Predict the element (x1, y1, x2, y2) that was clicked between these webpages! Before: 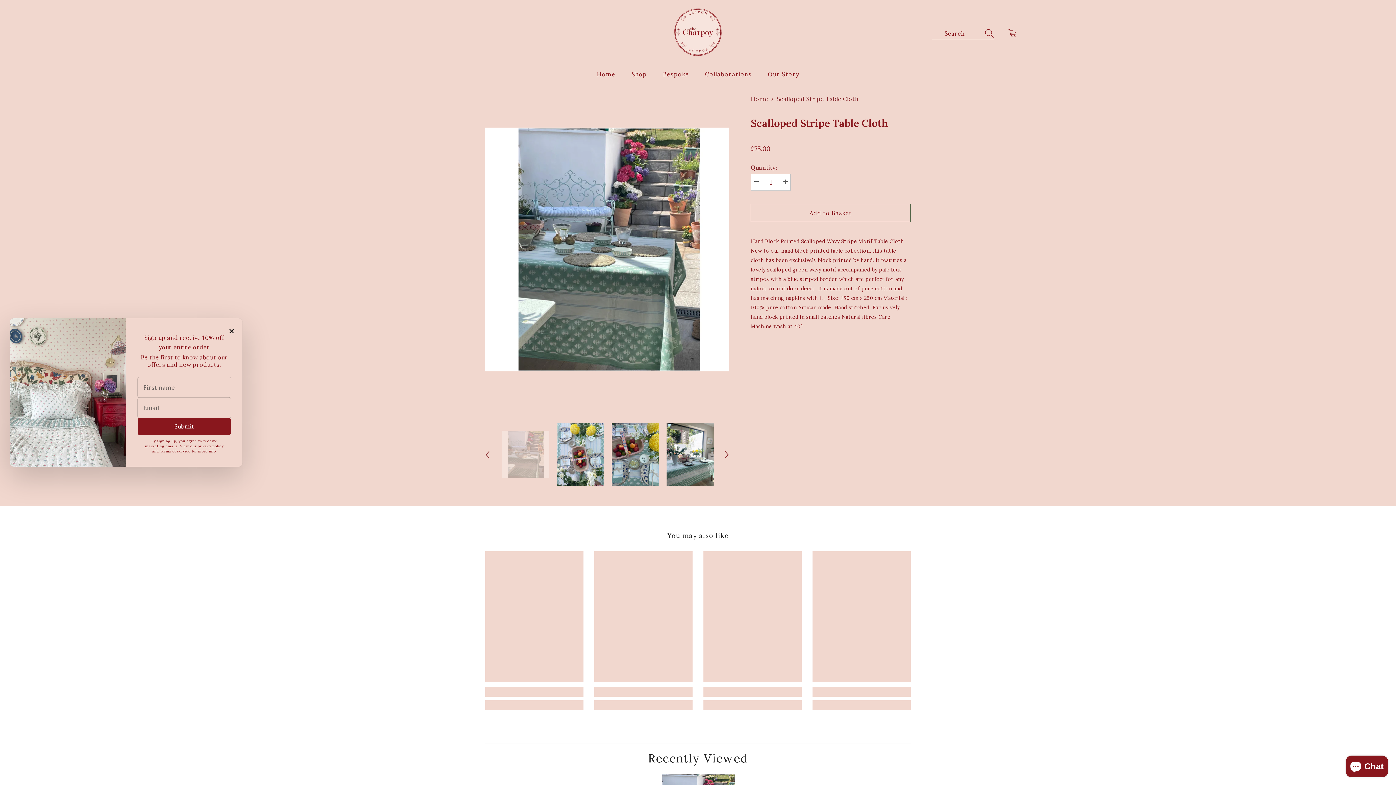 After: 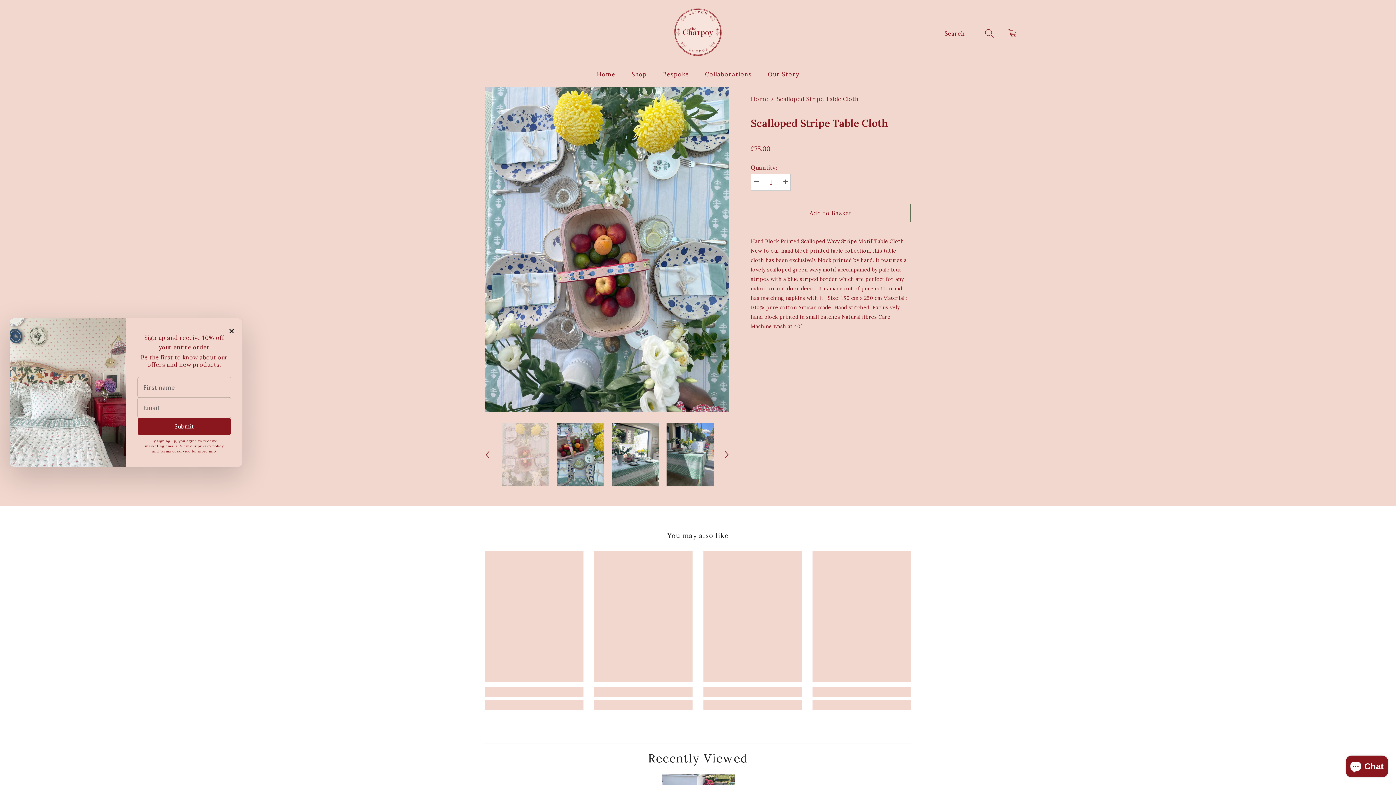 Action: bbox: (721, 449, 732, 460) label: Next